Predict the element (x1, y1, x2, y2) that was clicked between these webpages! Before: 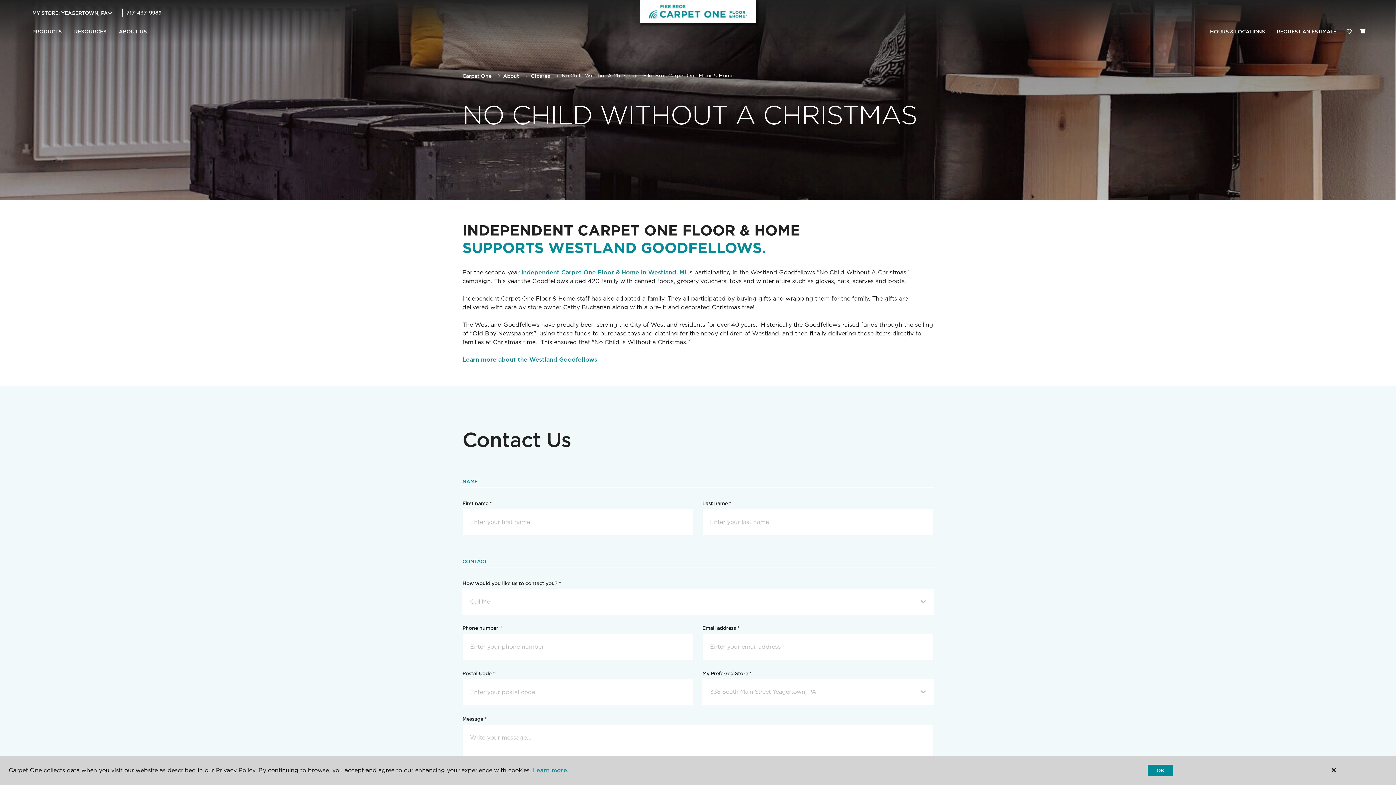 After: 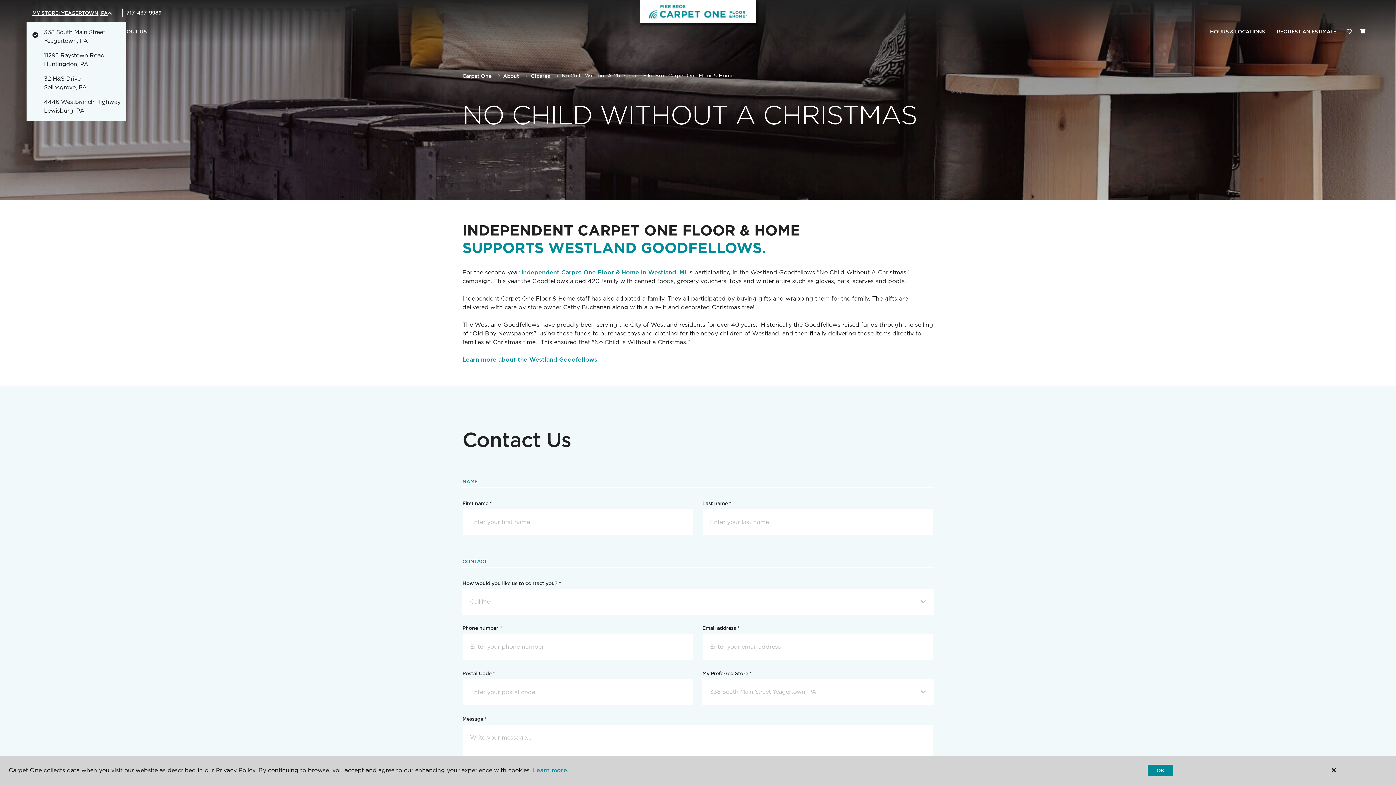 Action: label: MY STORE: YEAGERTOWN, PA bbox: (32, 9, 107, 16)